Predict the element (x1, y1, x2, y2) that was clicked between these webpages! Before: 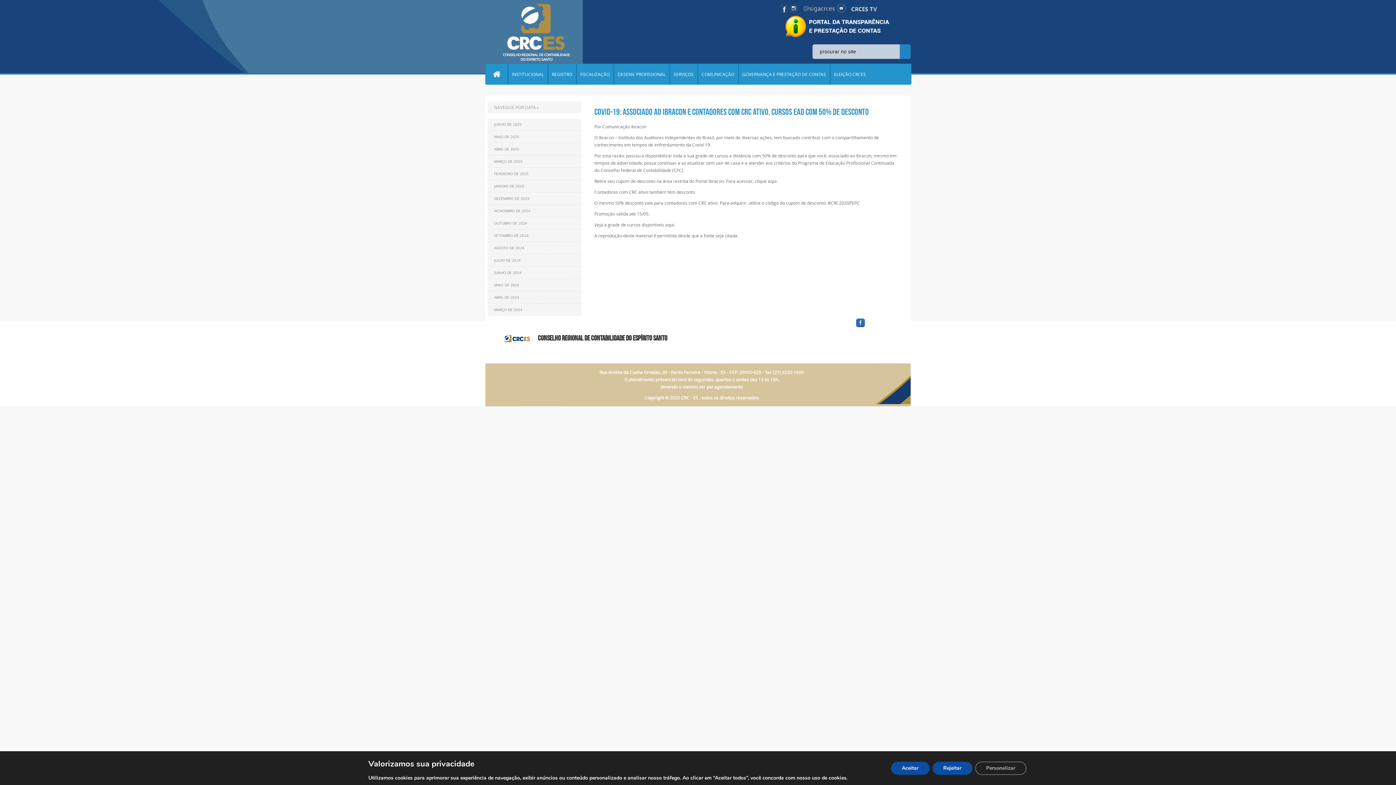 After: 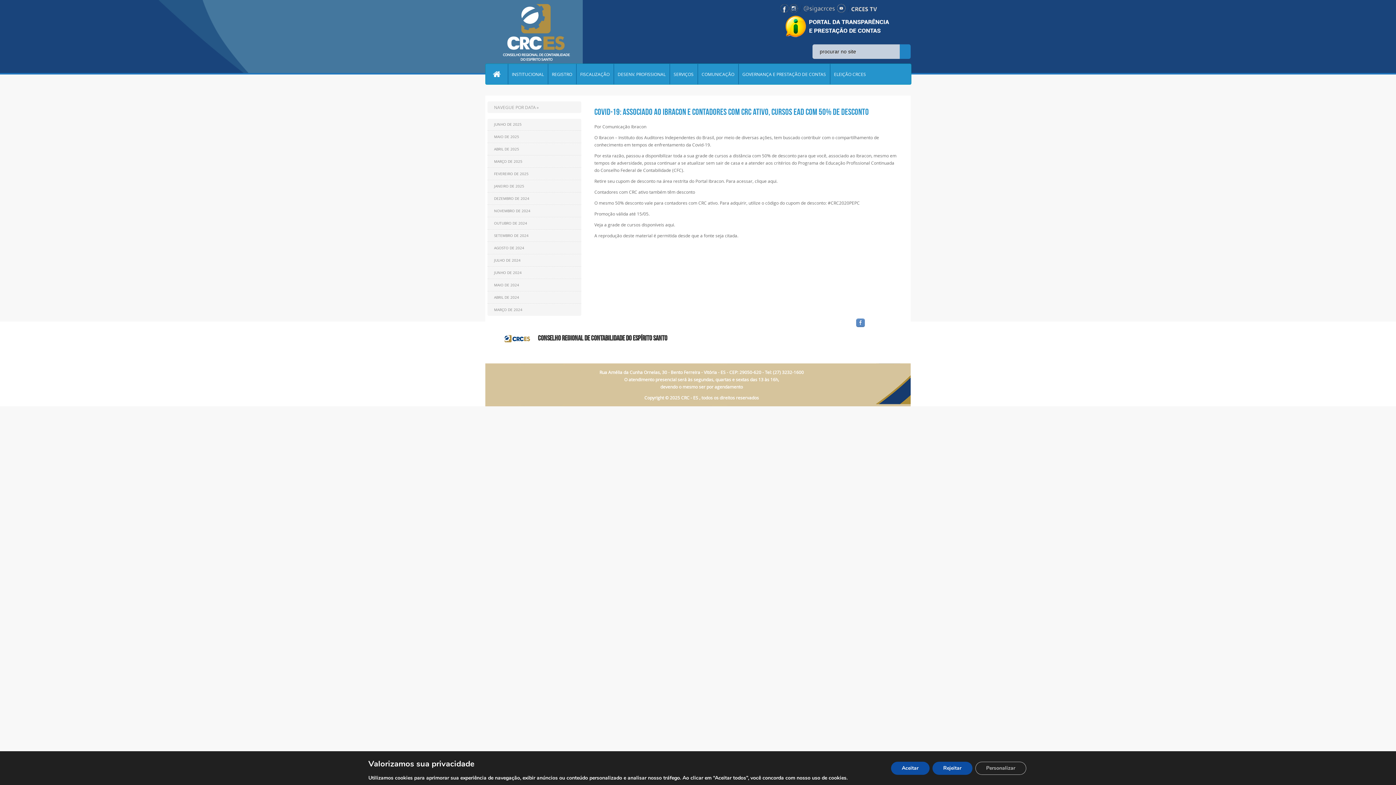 Action: label: facebook bbox: (856, 318, 900, 336)